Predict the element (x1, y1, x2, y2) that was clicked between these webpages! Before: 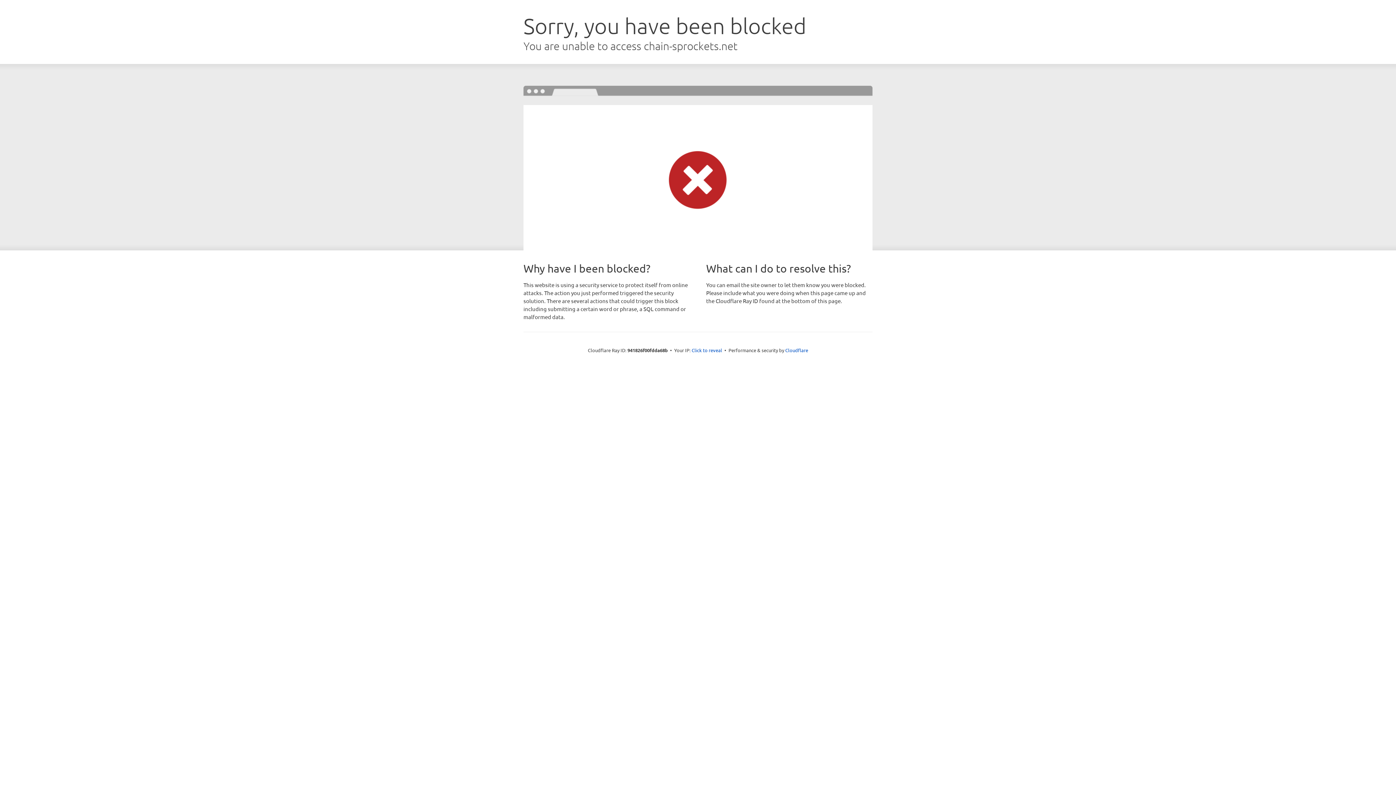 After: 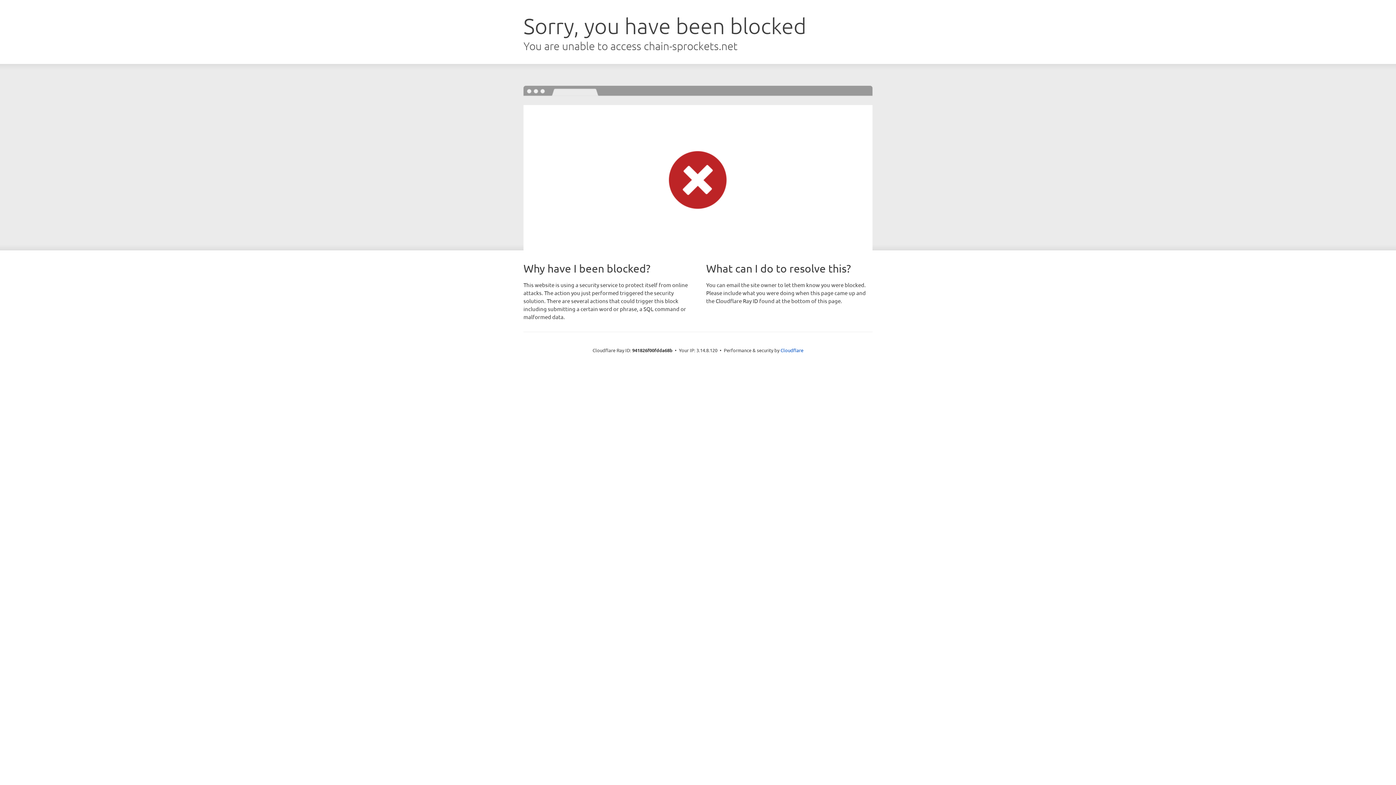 Action: bbox: (691, 346, 722, 353) label: Click to reveal